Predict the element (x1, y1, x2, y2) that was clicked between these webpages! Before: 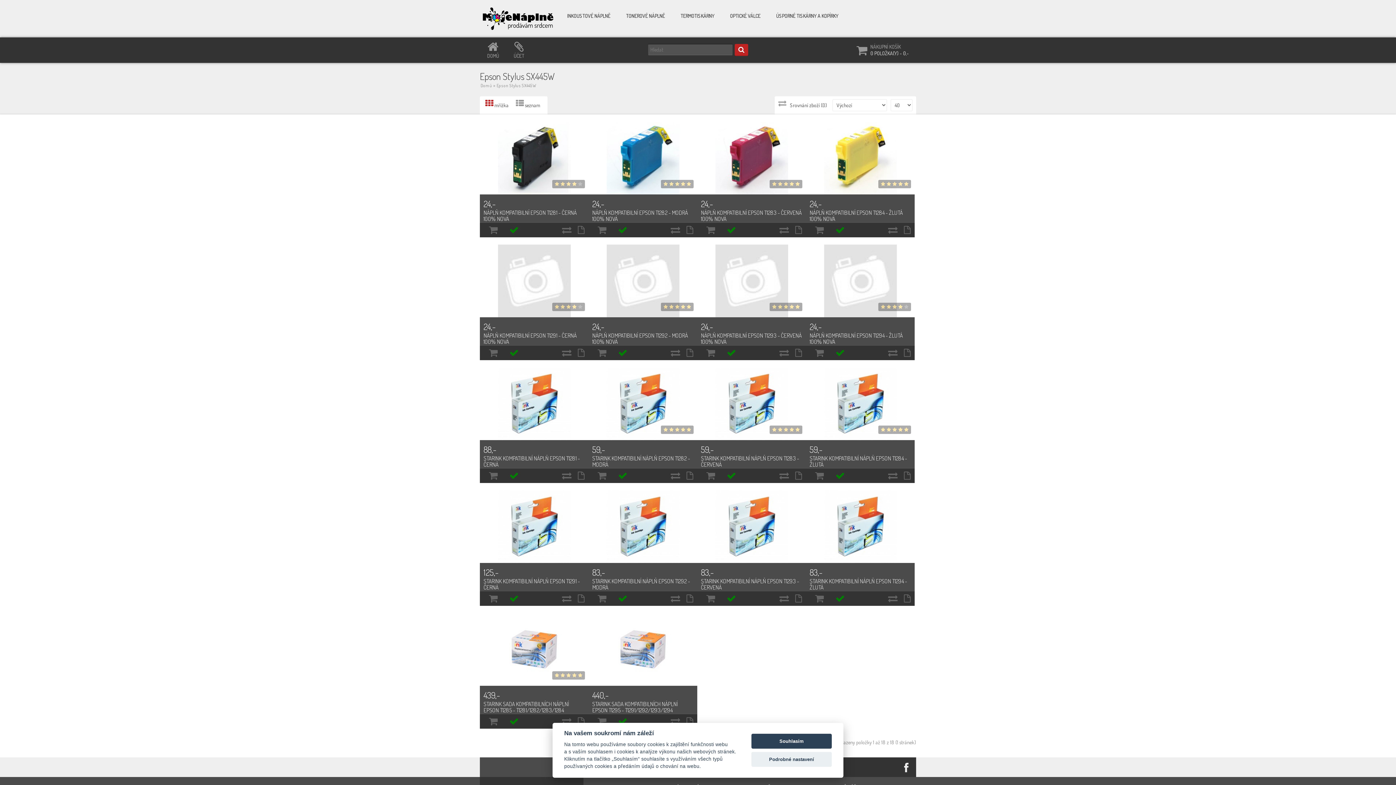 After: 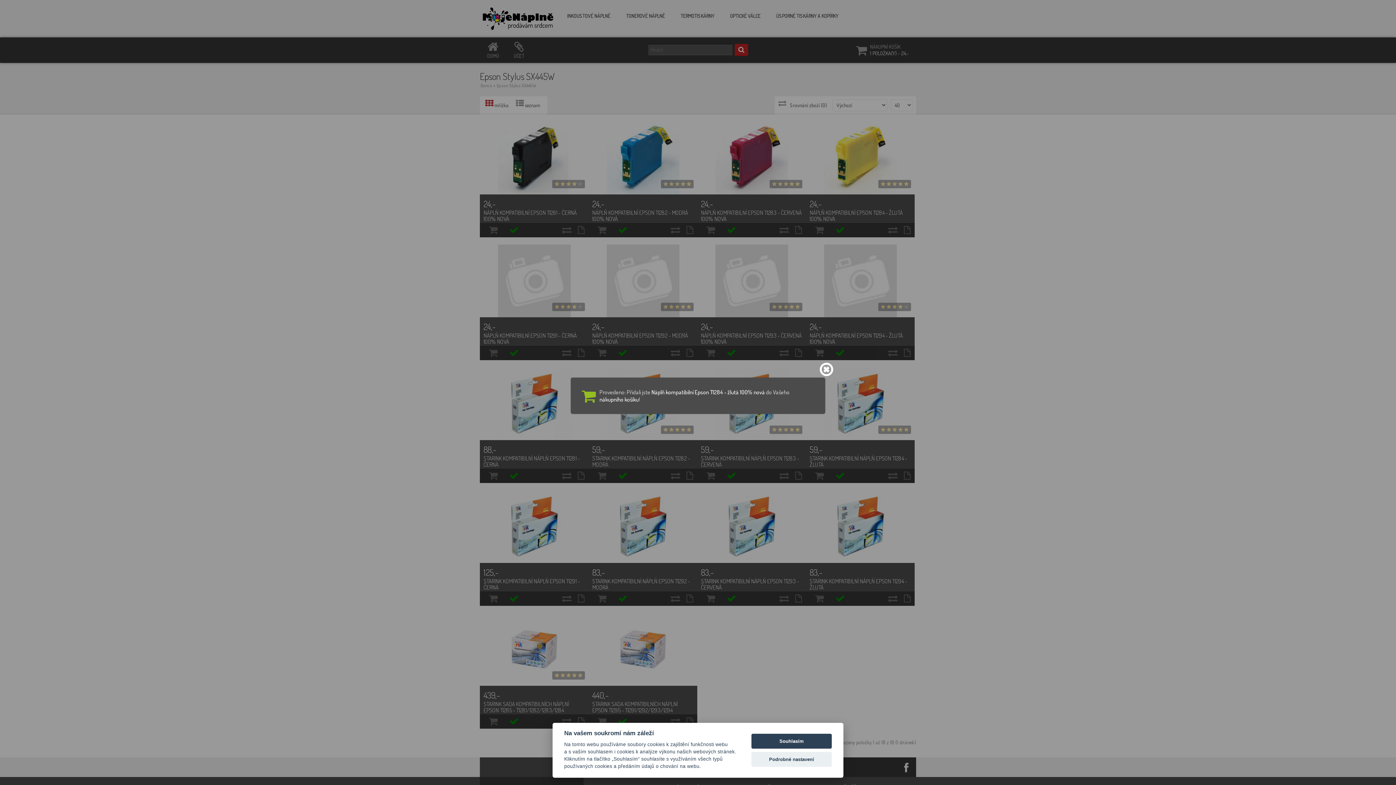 Action: bbox: (806, 222, 833, 237)